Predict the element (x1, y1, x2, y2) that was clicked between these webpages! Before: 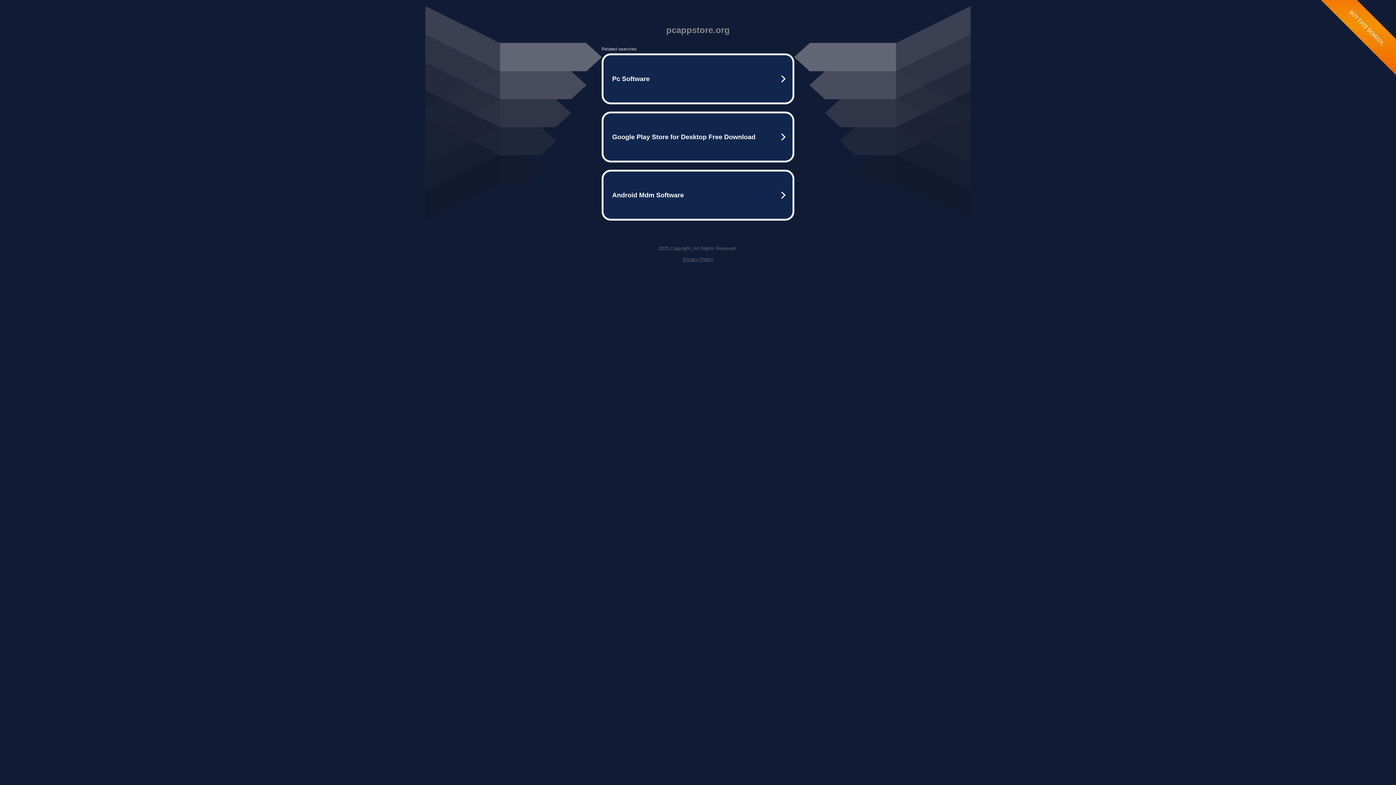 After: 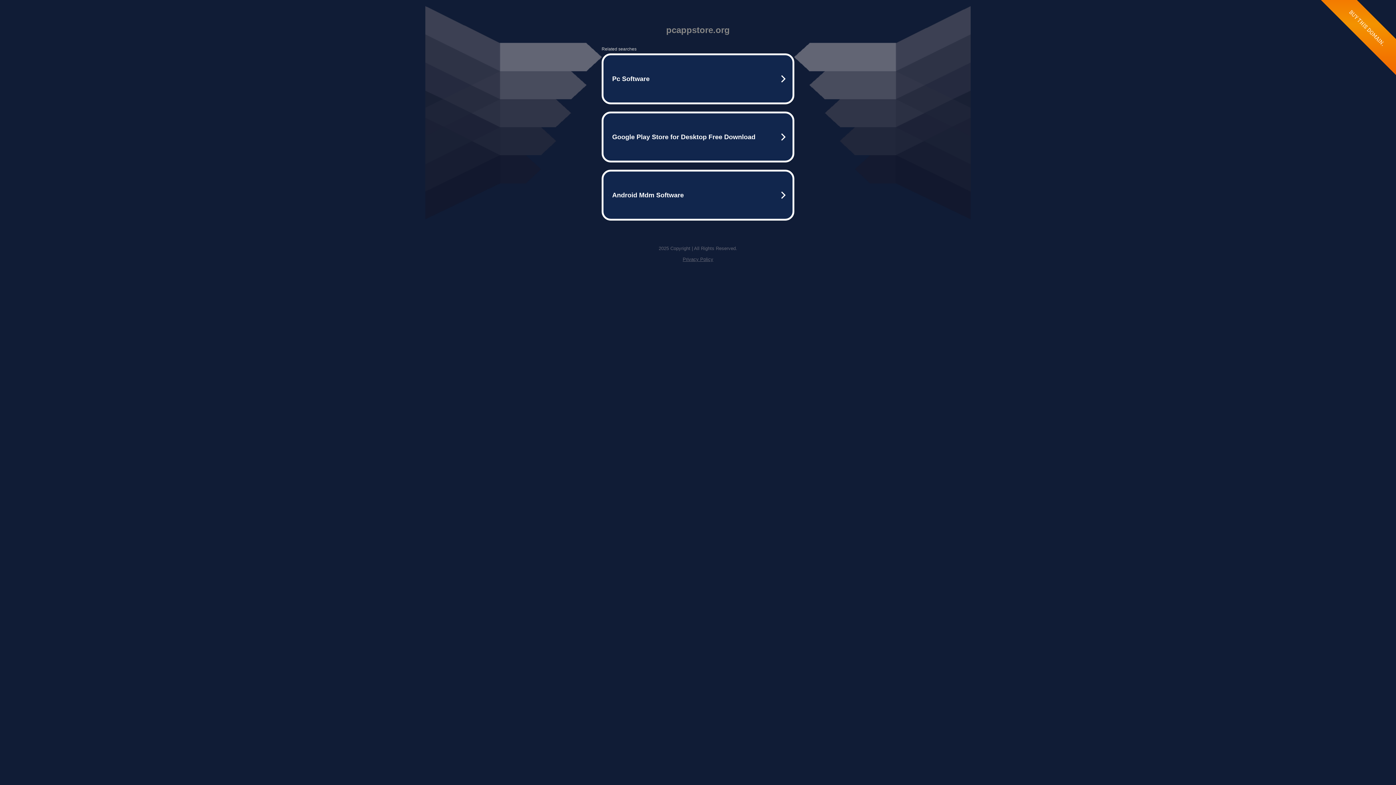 Action: label: Privacy Policy bbox: (682, 256, 713, 262)